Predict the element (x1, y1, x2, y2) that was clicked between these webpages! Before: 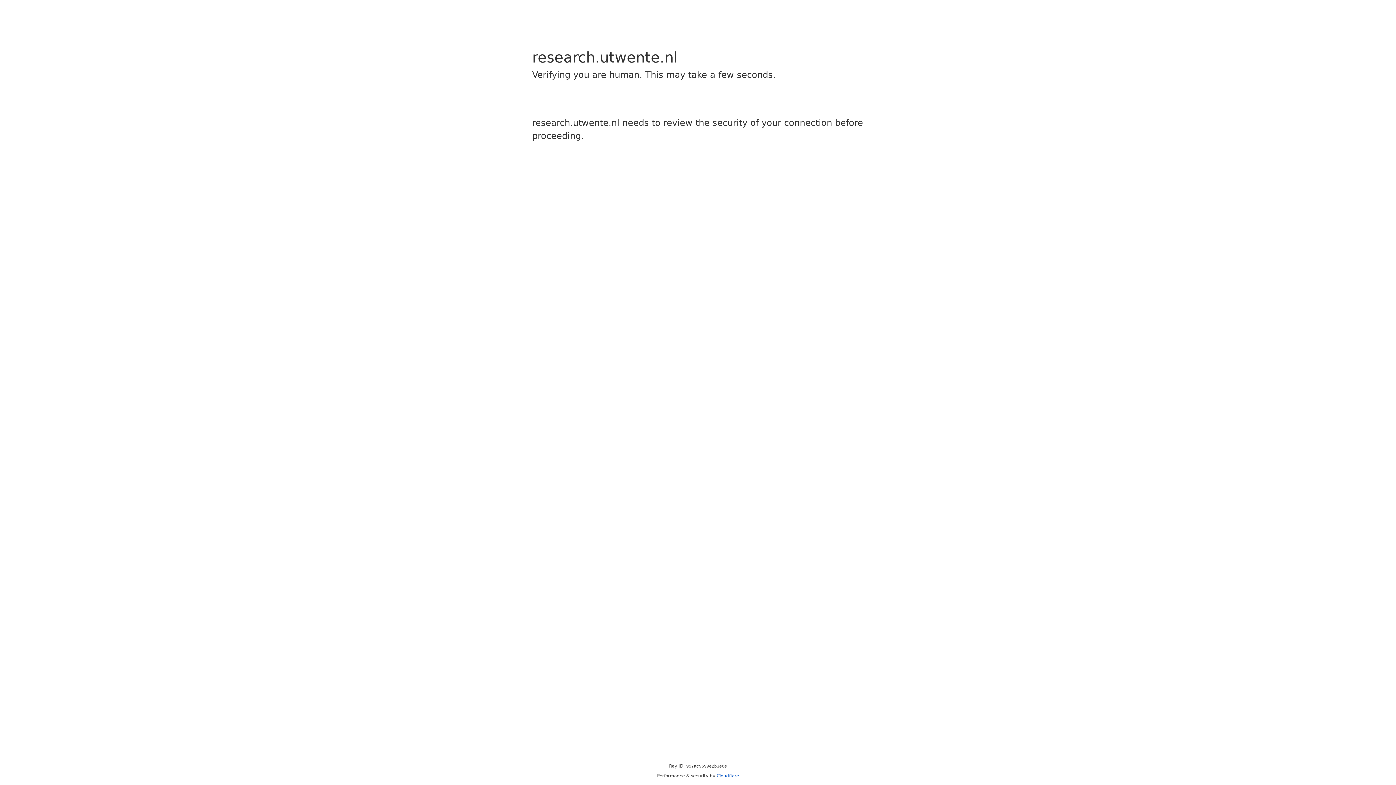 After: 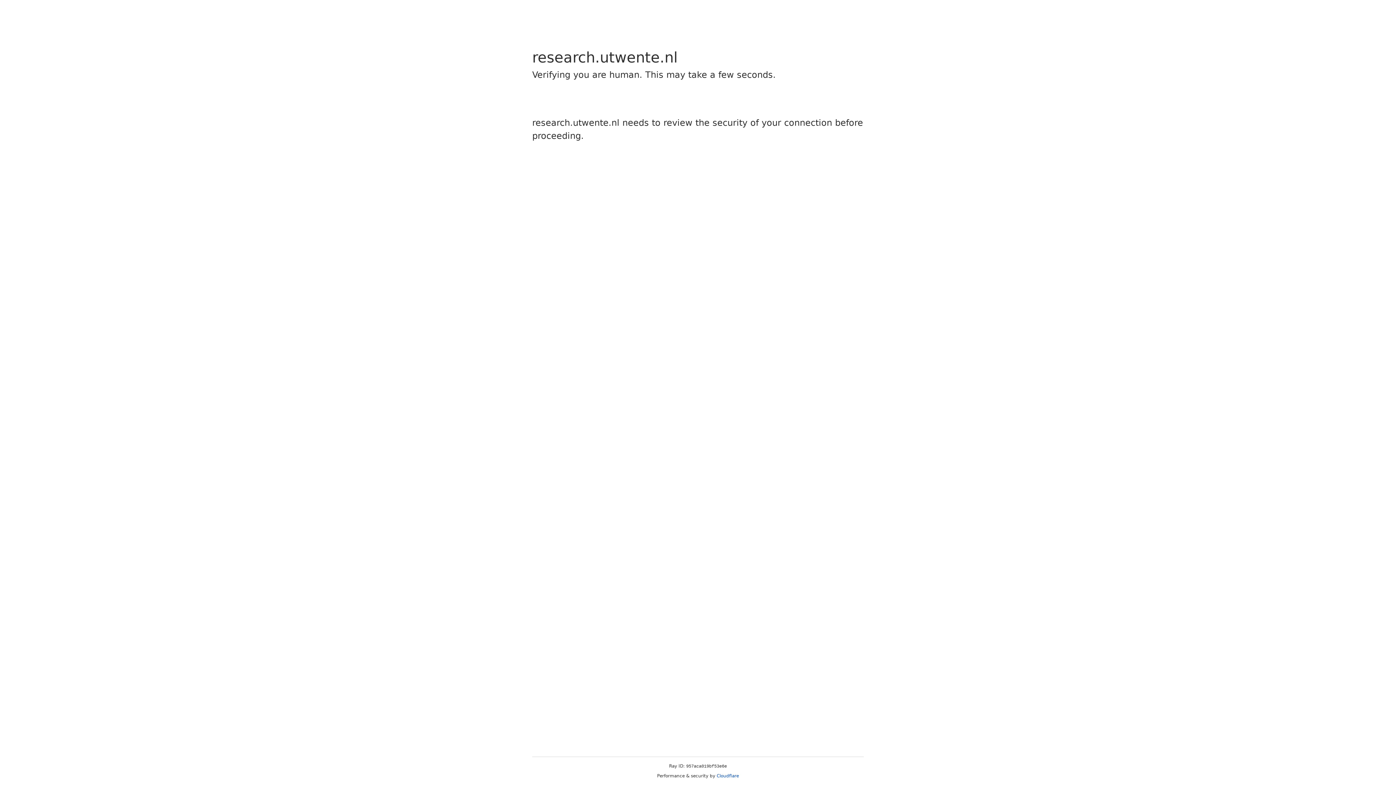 Action: bbox: (716, 773, 739, 778) label: Cloudflare